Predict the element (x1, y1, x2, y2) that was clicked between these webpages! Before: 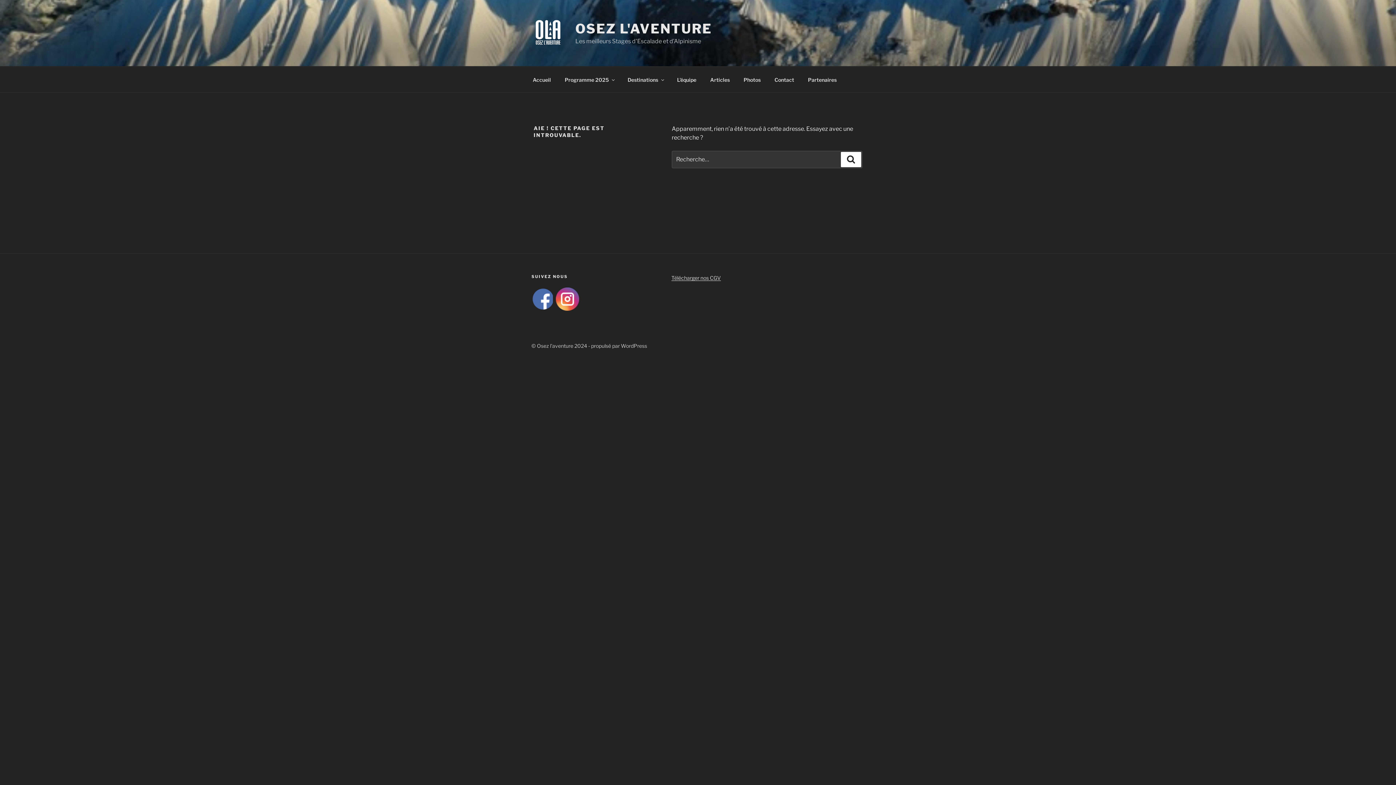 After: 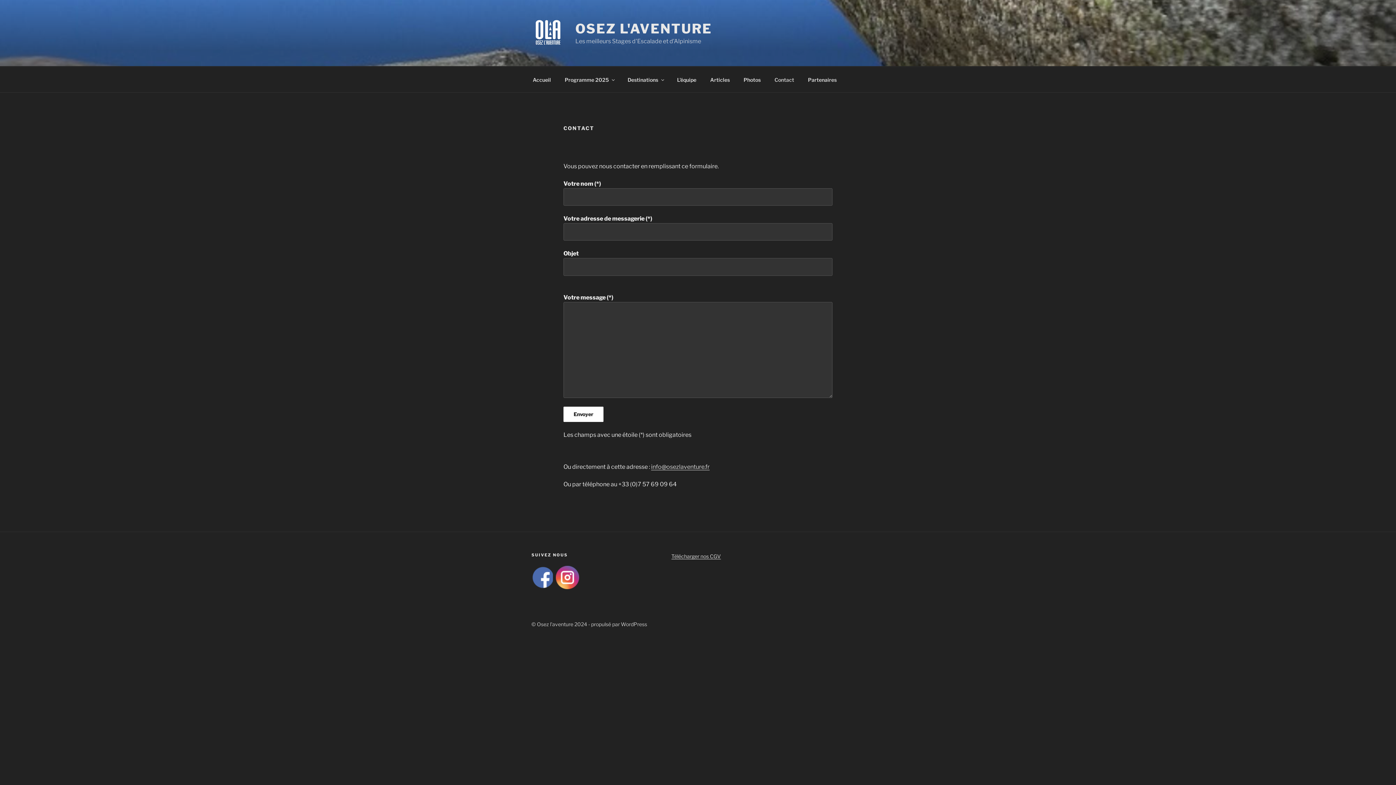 Action: bbox: (768, 70, 800, 88) label: Contact